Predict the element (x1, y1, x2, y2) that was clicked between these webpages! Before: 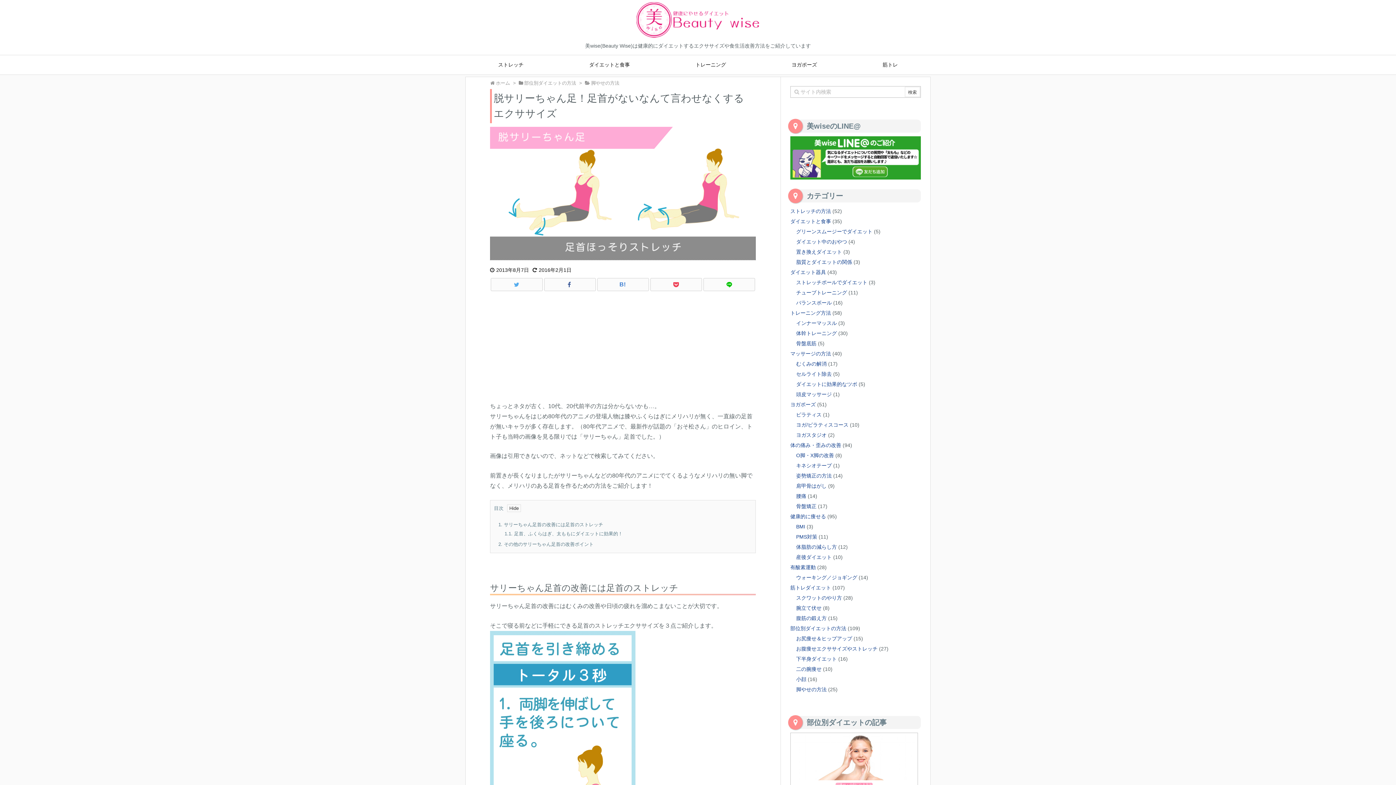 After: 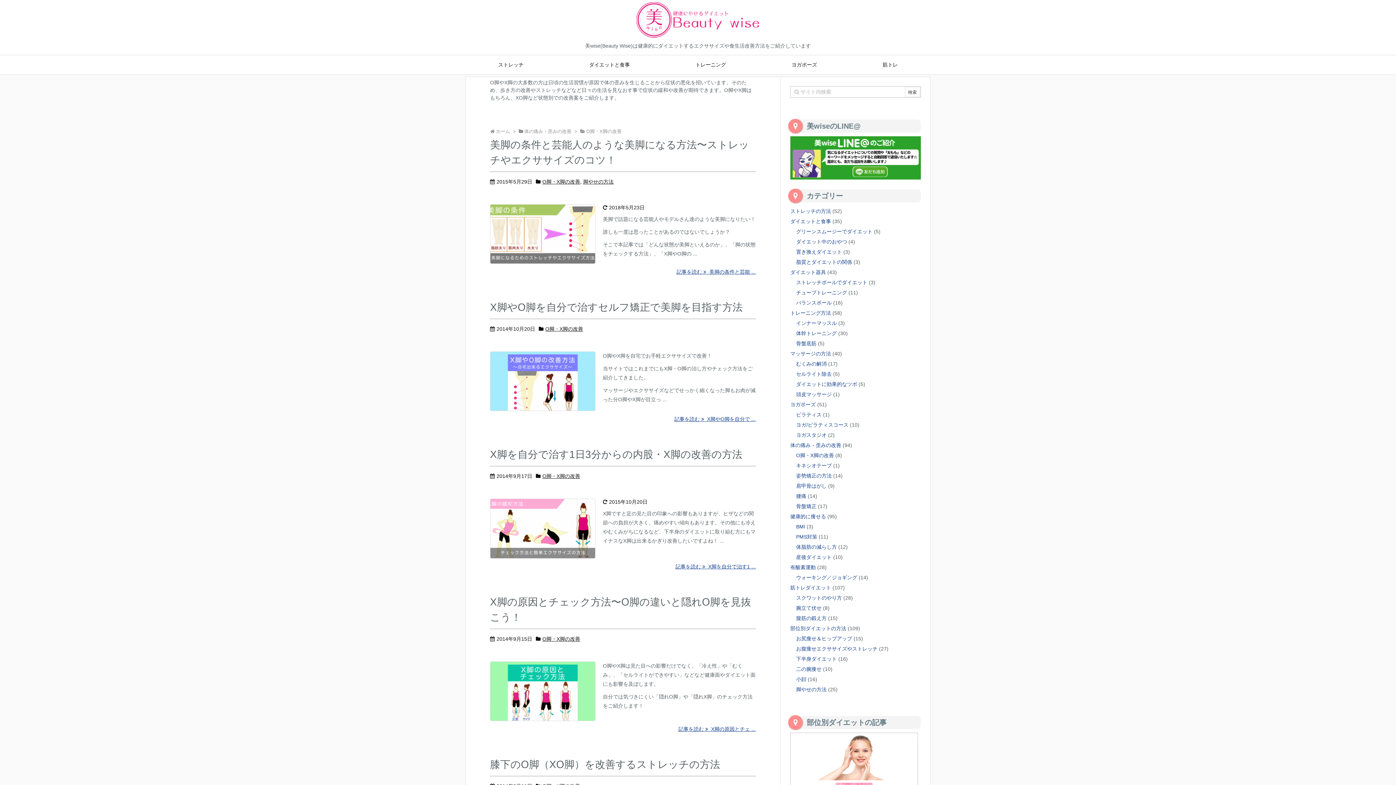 Action: label: O脚・X脚の改善 bbox: (796, 452, 834, 458)